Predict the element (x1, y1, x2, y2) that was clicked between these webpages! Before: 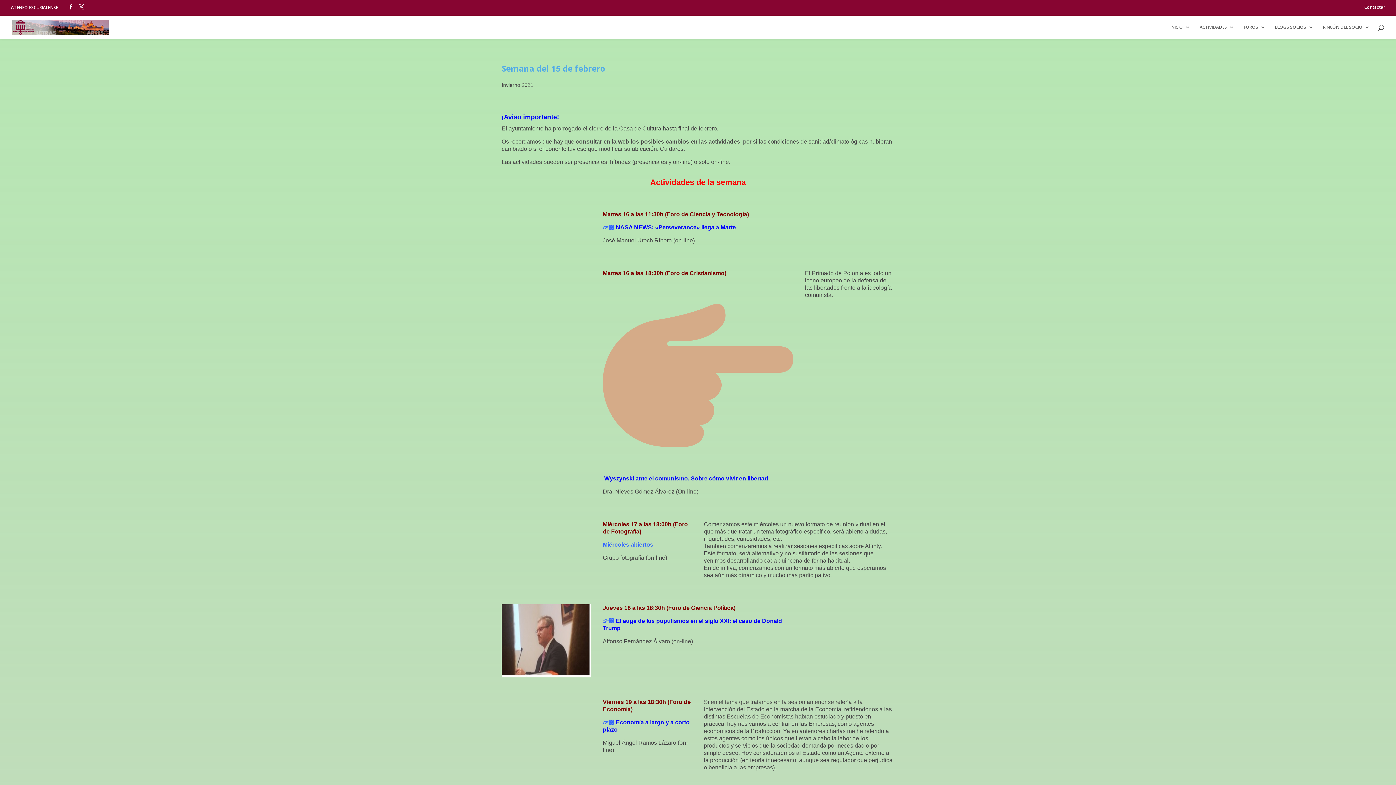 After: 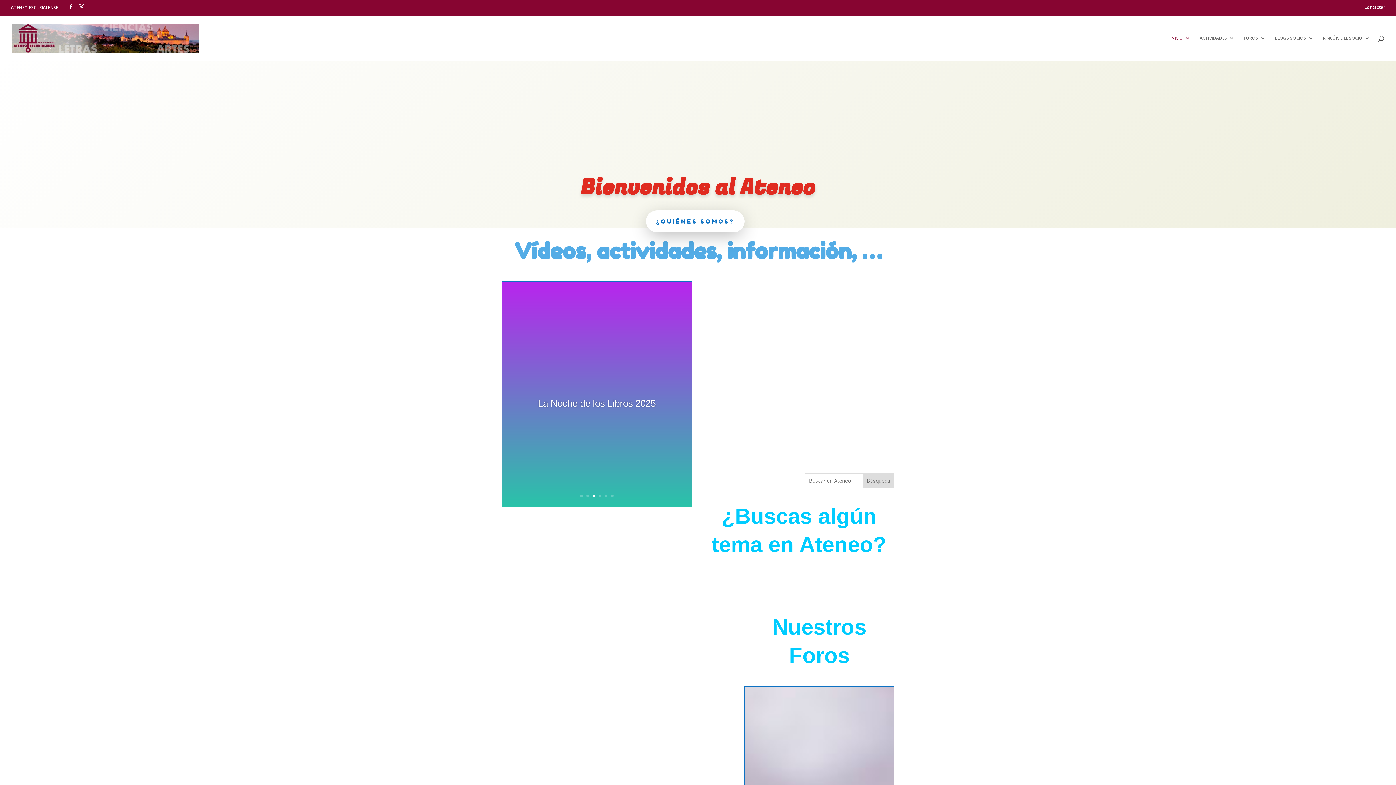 Action: label: INICIO bbox: (1170, 24, 1190, 38)